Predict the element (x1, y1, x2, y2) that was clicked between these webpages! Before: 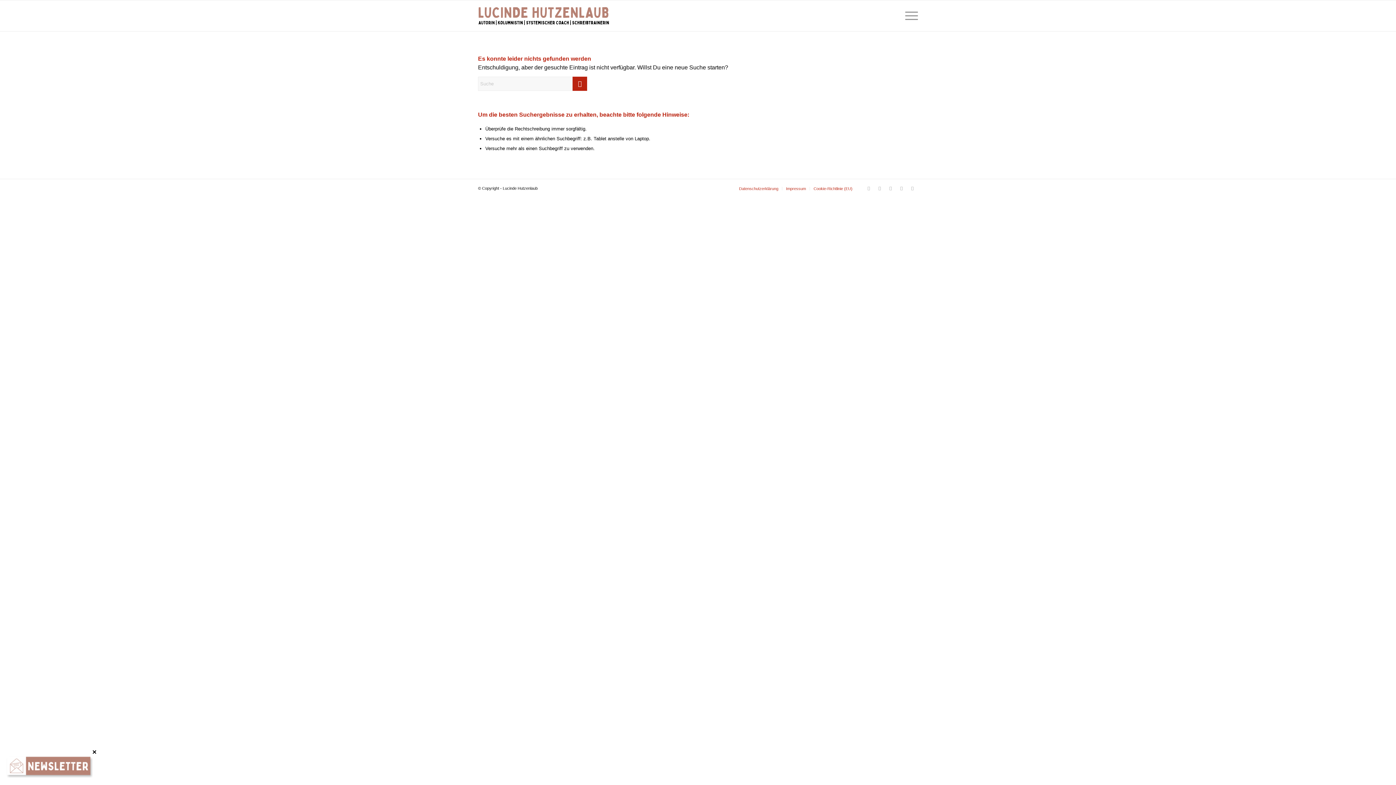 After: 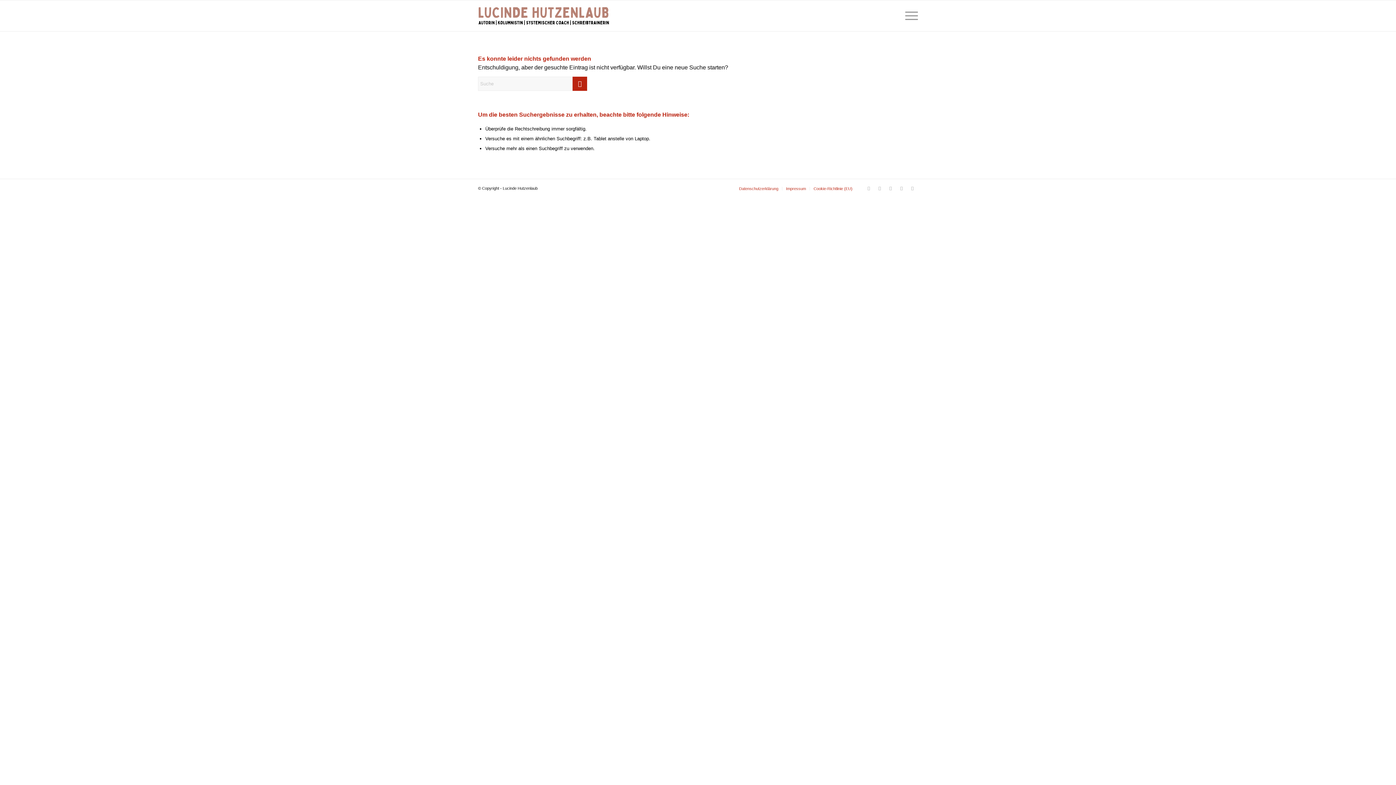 Action: label: Schließen bbox: (90, 748, 98, 755)